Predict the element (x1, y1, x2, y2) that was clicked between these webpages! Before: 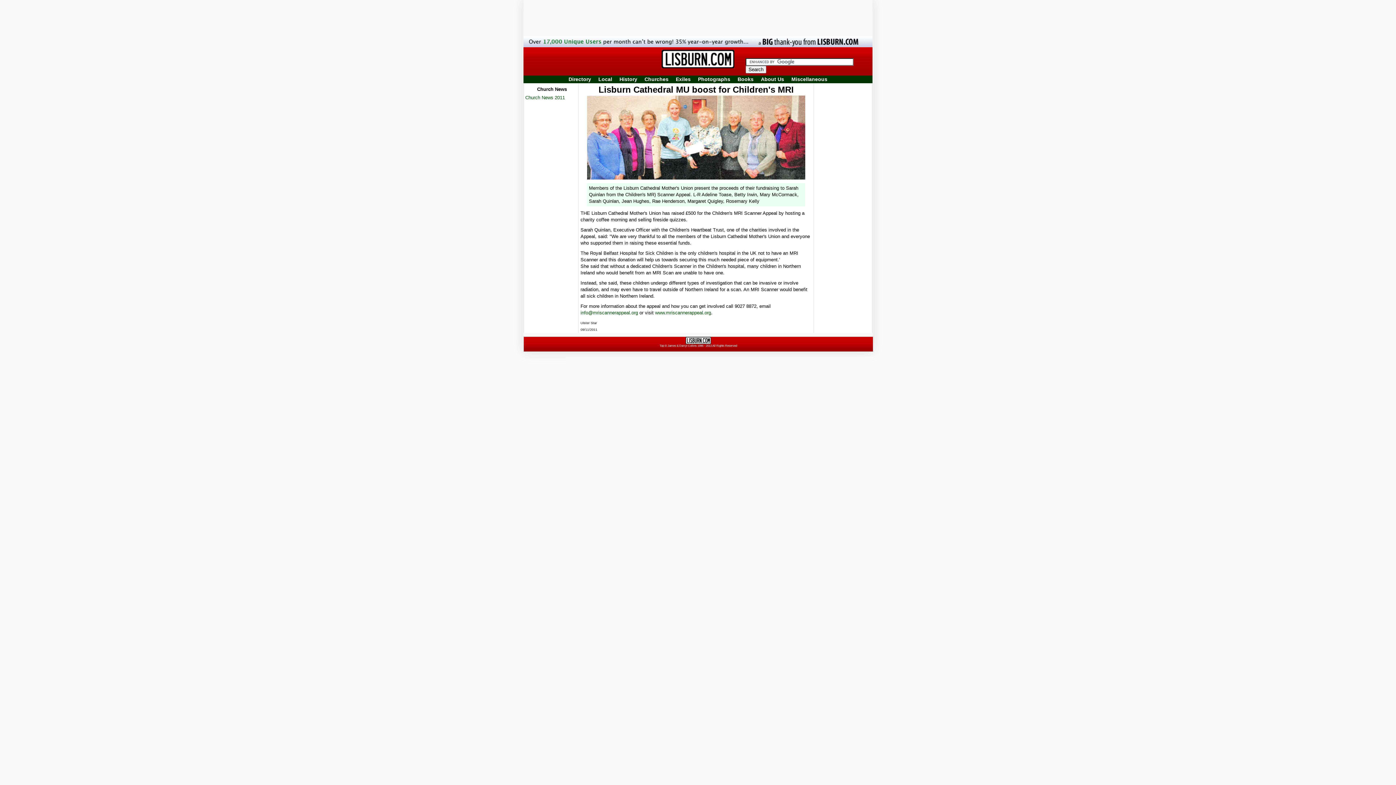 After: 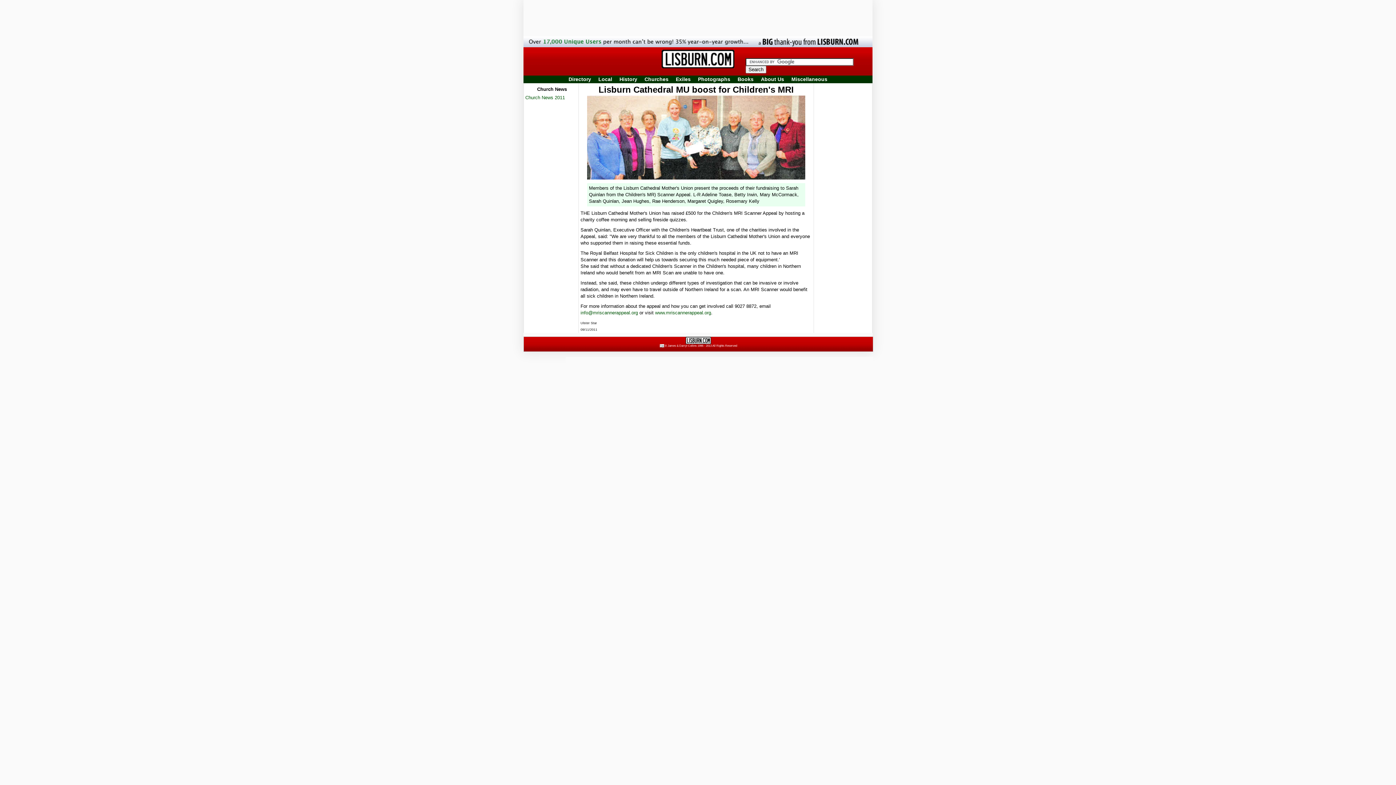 Action: label: Top bbox: (659, 344, 664, 347)